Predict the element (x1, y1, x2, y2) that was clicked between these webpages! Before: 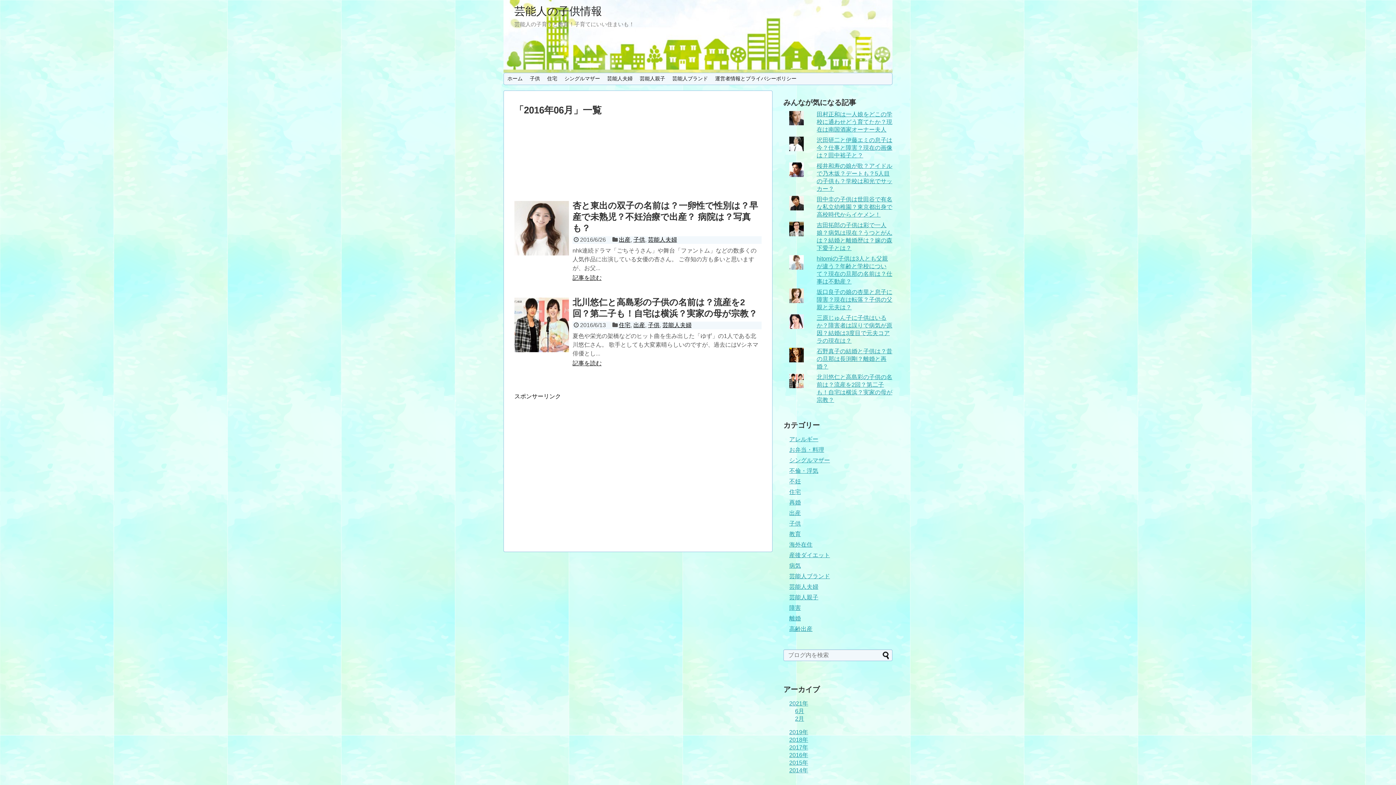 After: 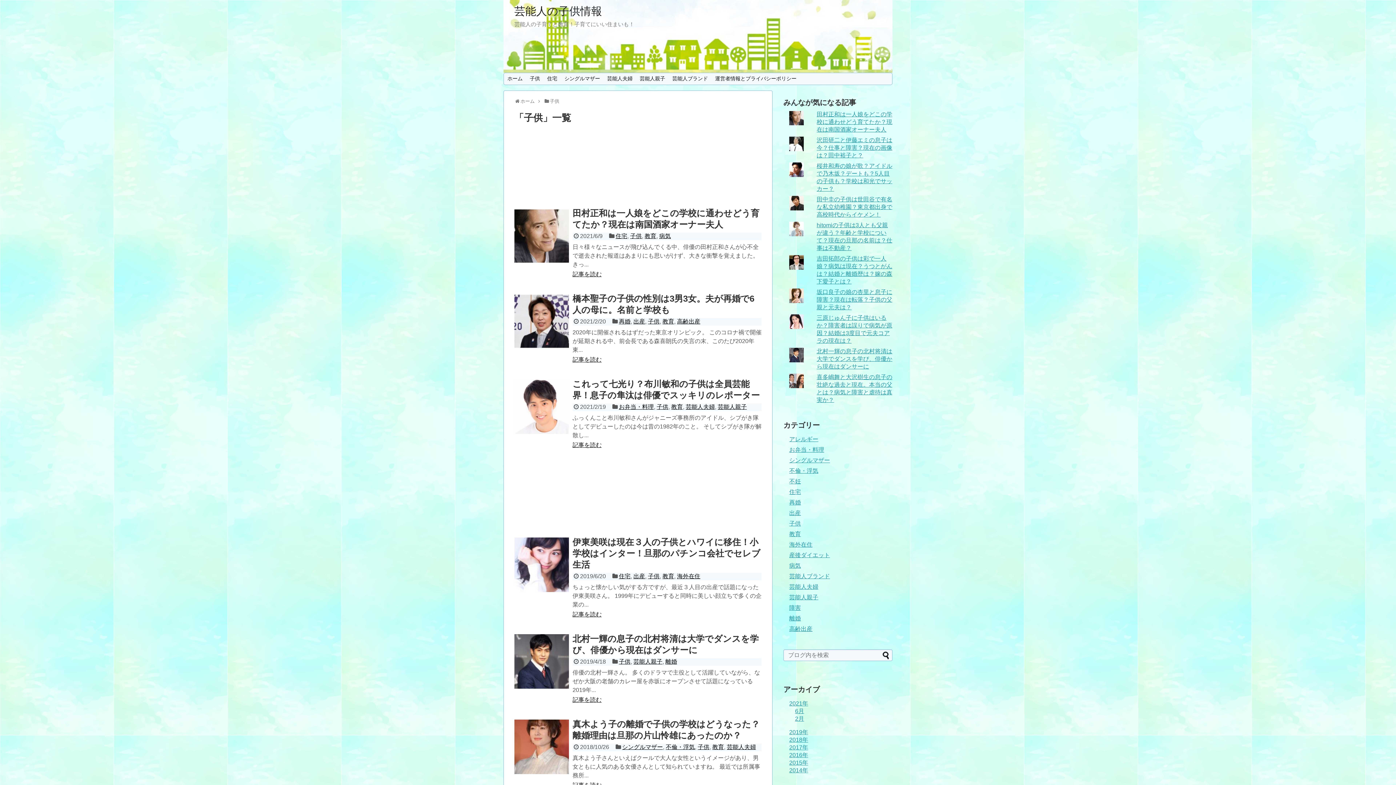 Action: bbox: (789, 520, 801, 526) label: 子供